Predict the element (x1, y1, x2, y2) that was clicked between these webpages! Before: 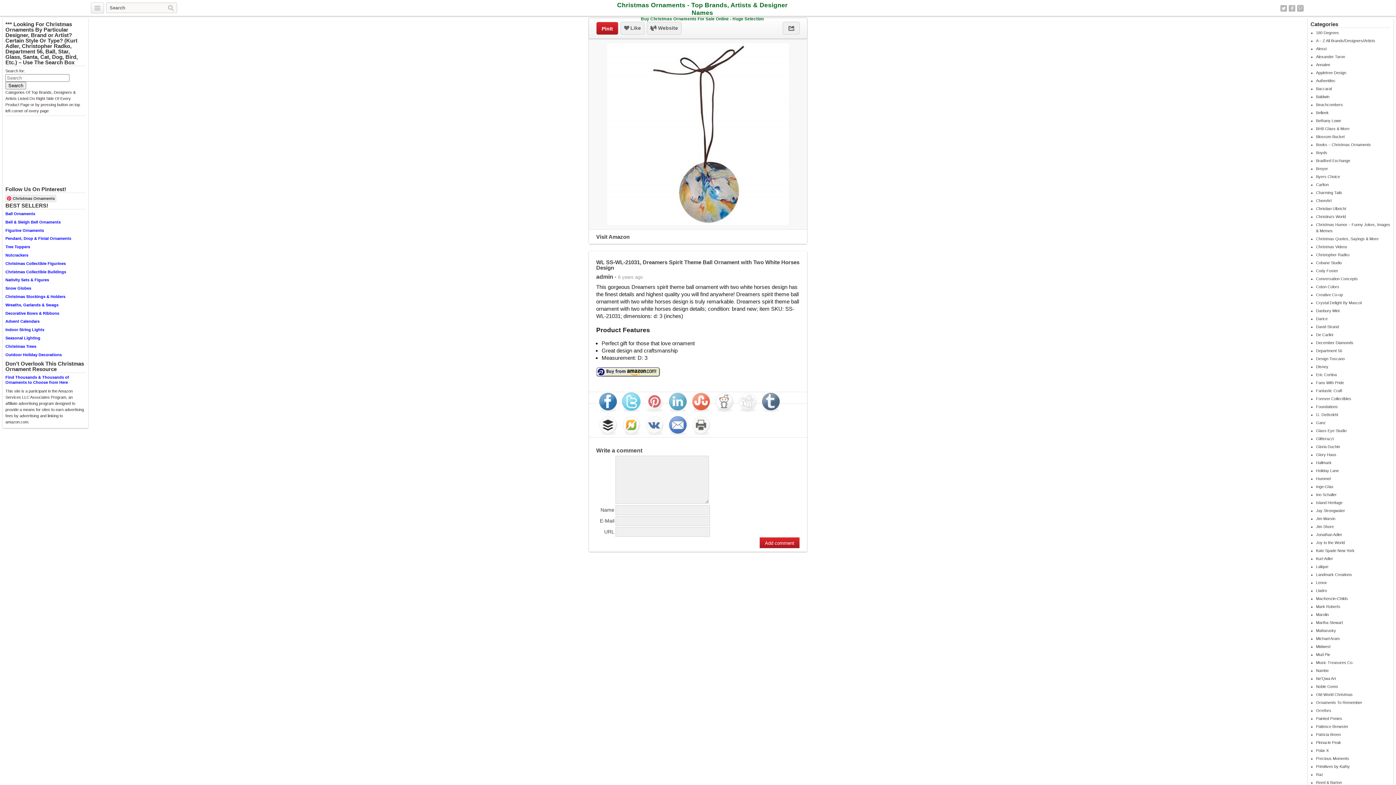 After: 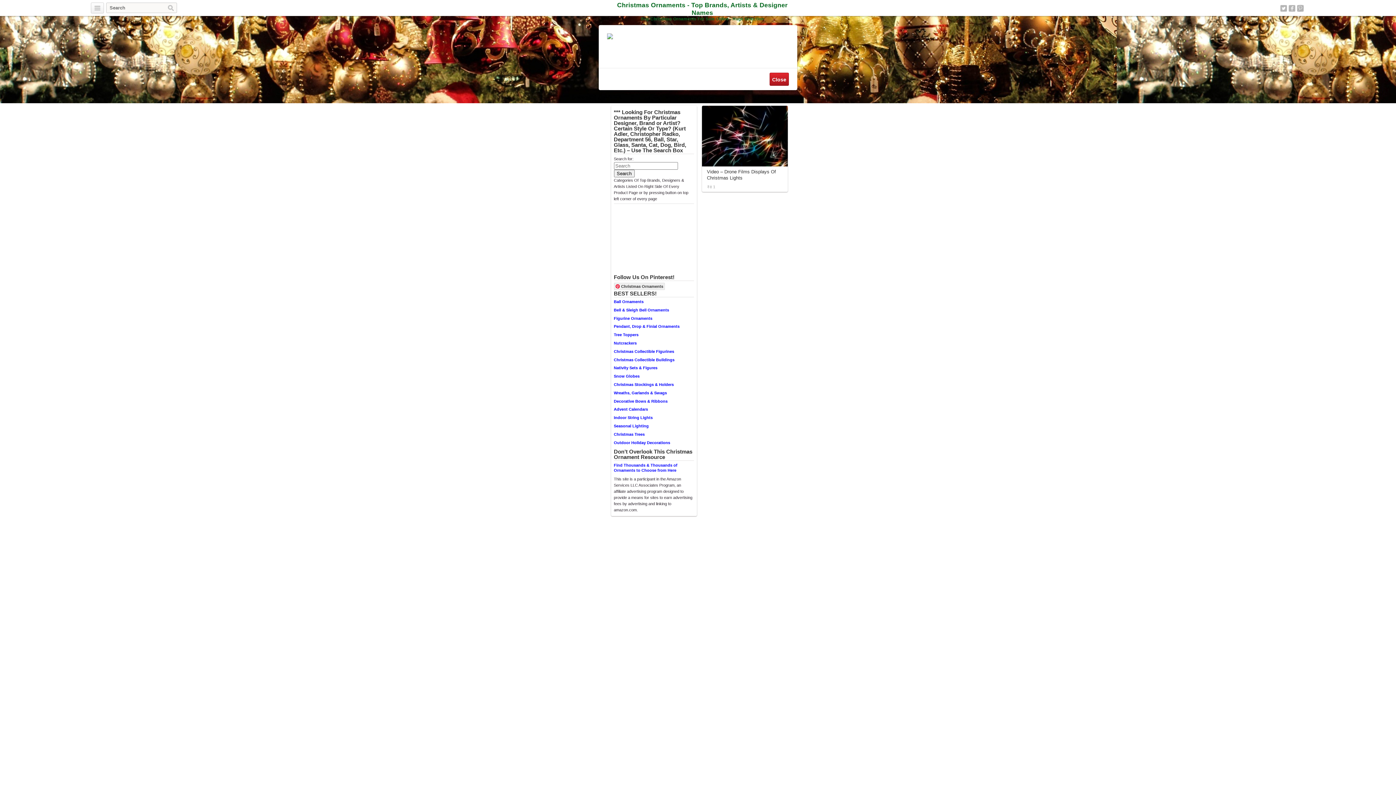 Action: label: Christmas Videos bbox: (1316, 244, 1390, 250)